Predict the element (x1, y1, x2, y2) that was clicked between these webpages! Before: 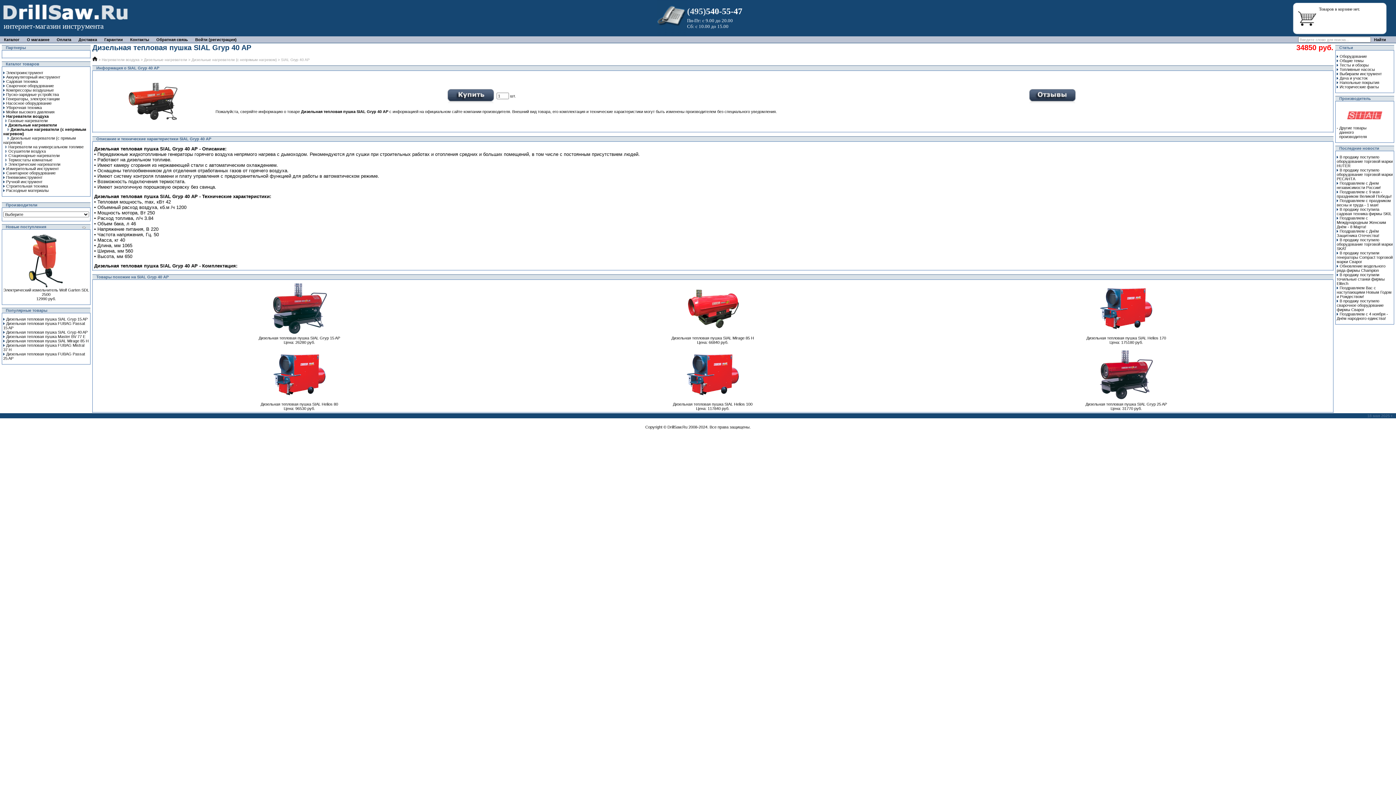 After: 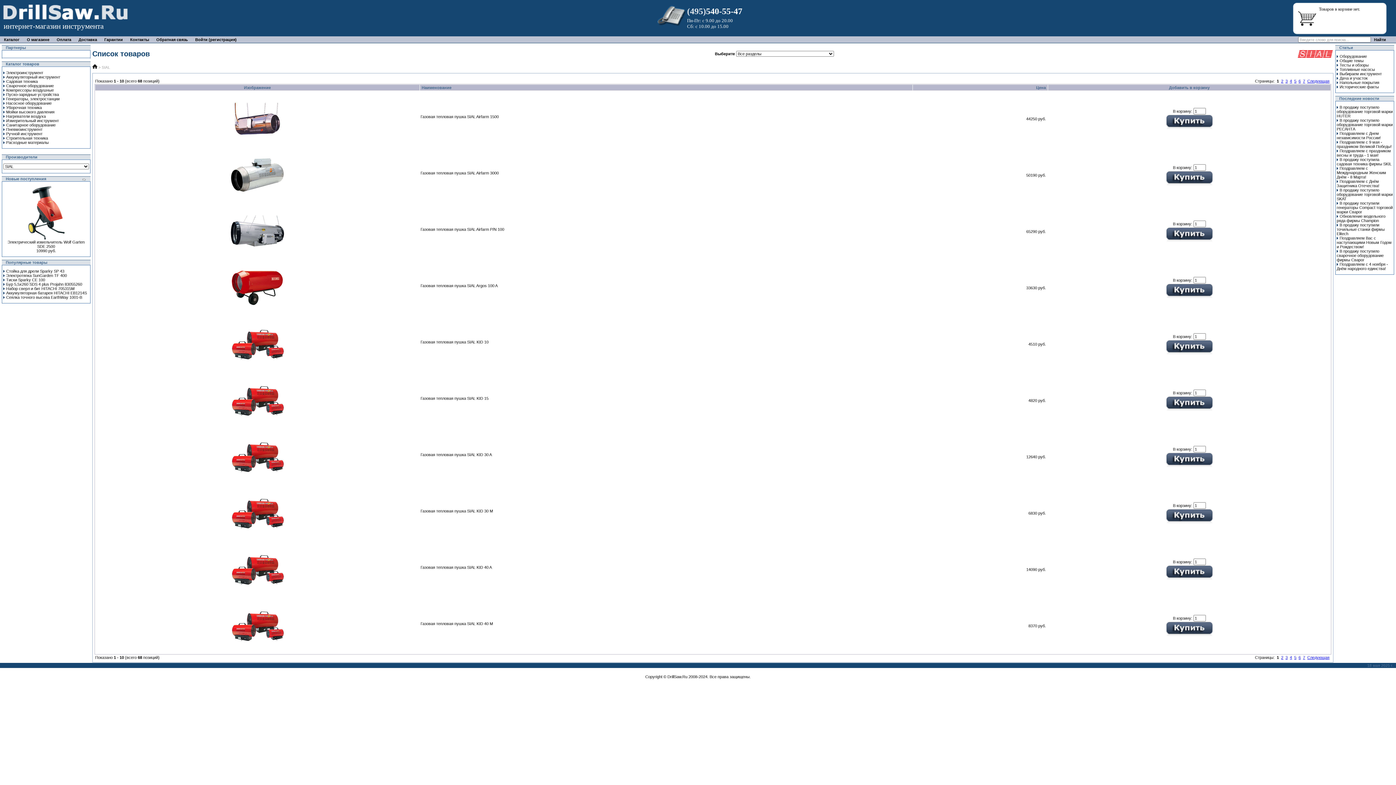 Action: bbox: (1339, 125, 1367, 138) label: Другие товары данного производителя